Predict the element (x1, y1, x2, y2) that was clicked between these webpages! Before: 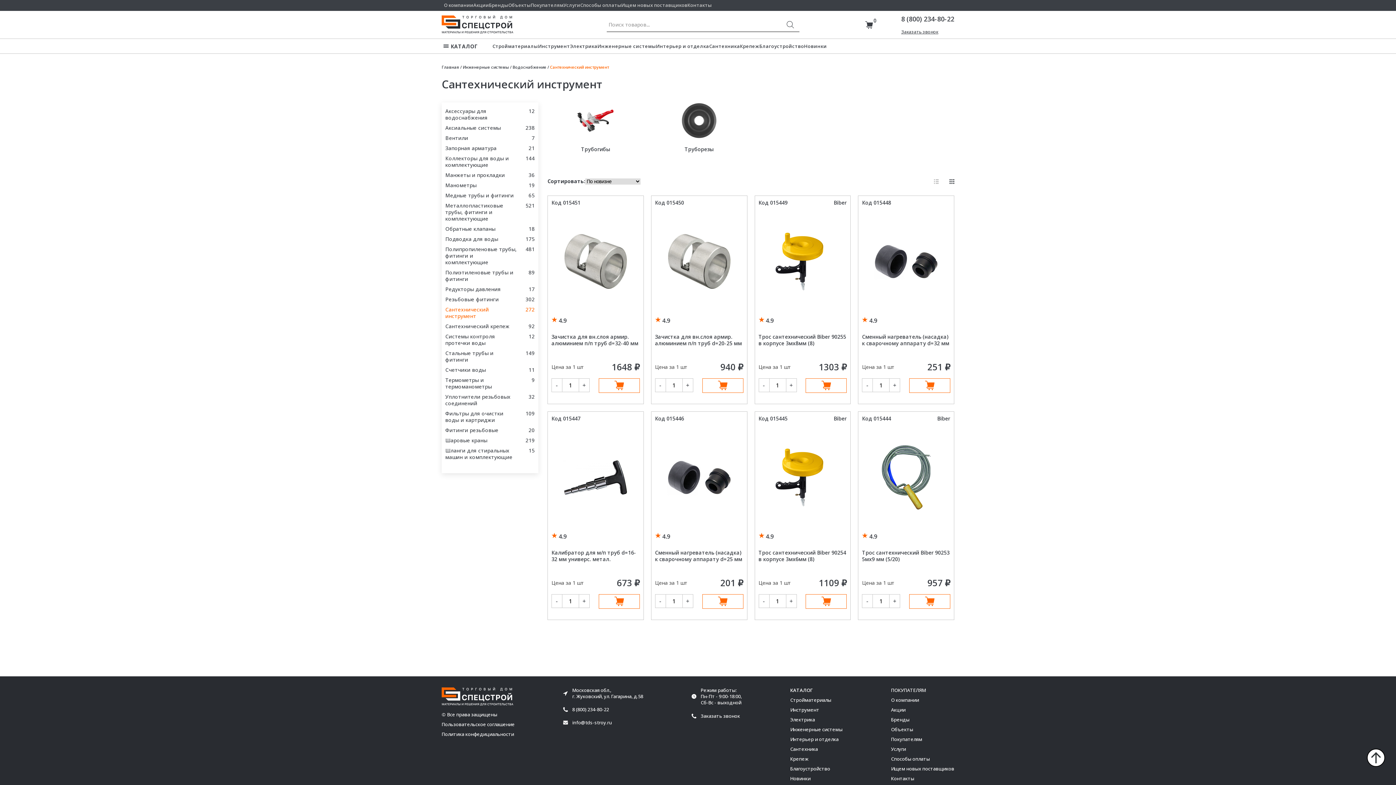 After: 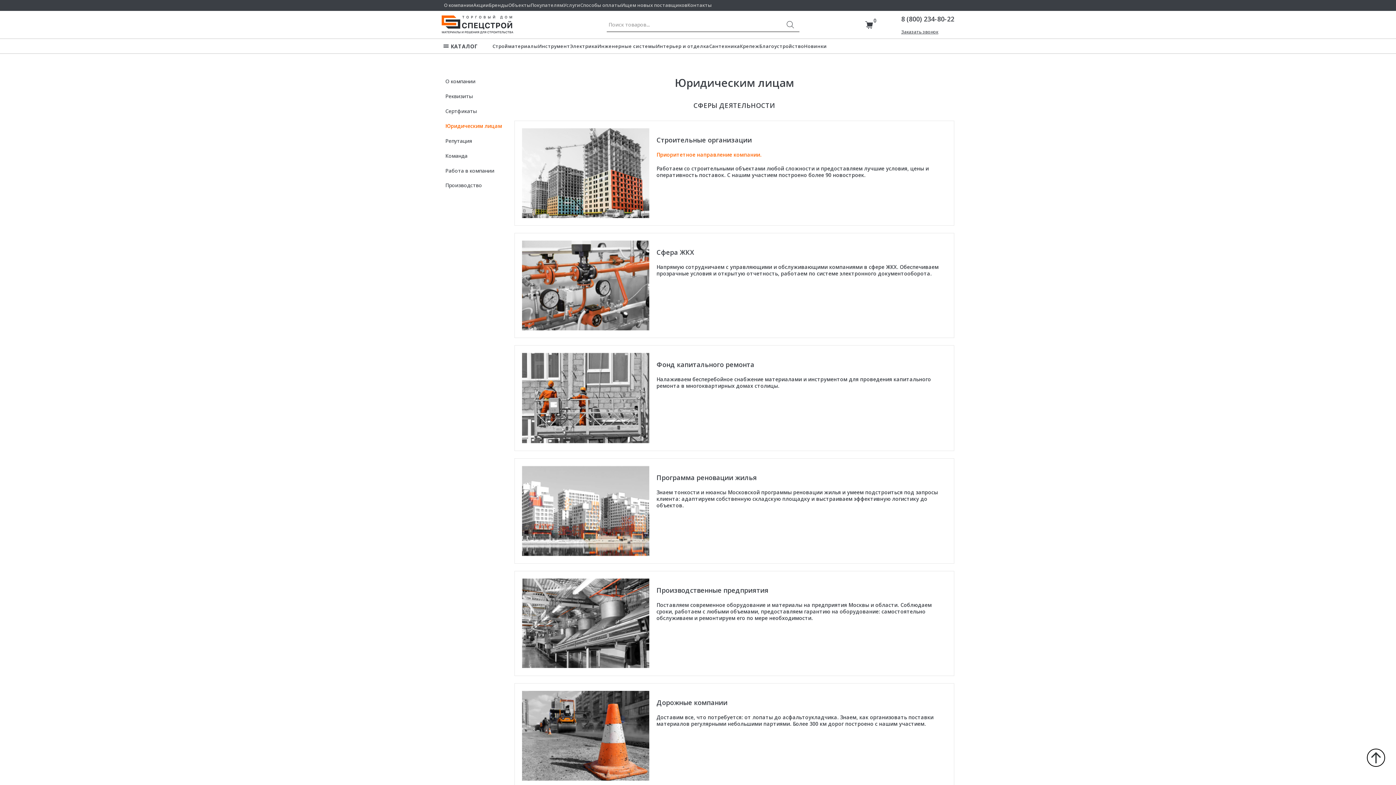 Action: bbox: (530, 1, 563, 8) label: Покупателям